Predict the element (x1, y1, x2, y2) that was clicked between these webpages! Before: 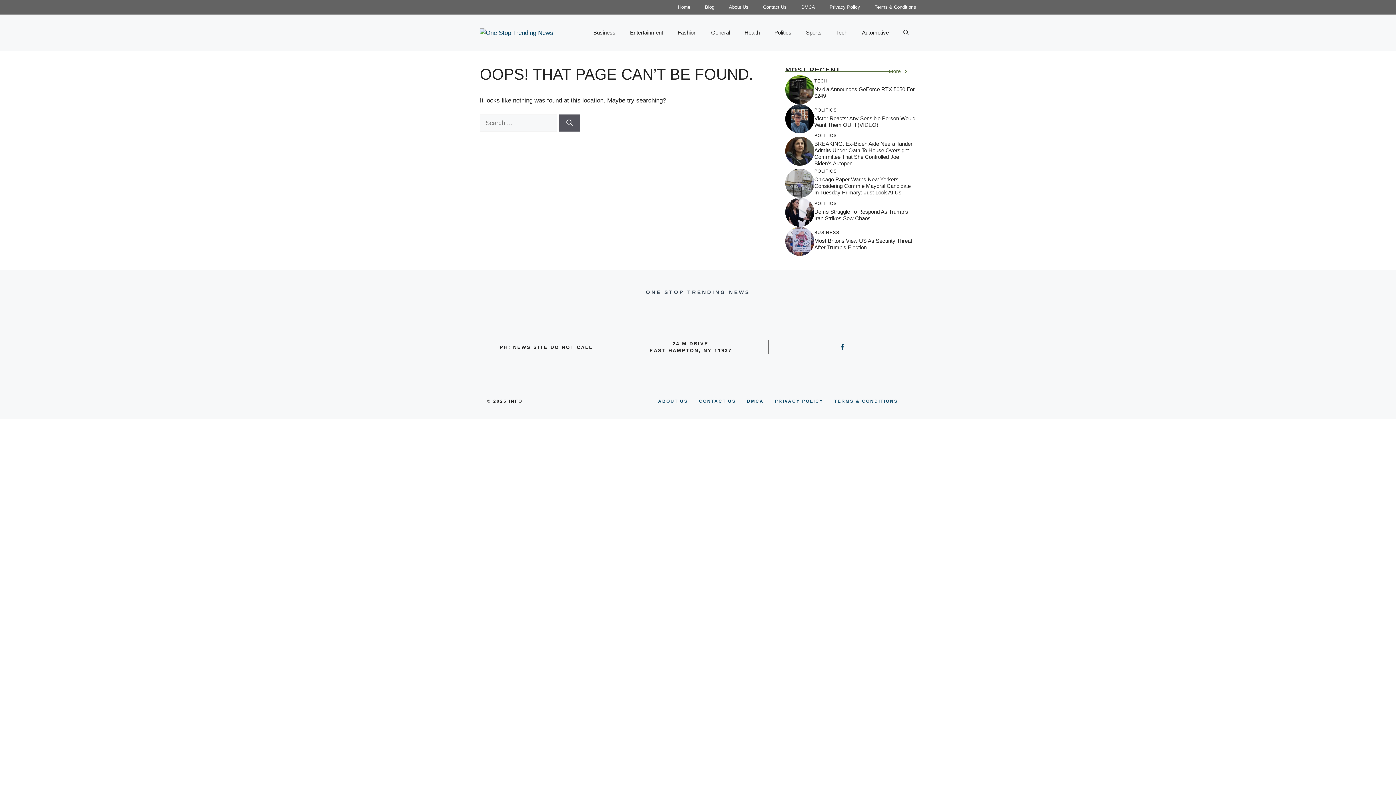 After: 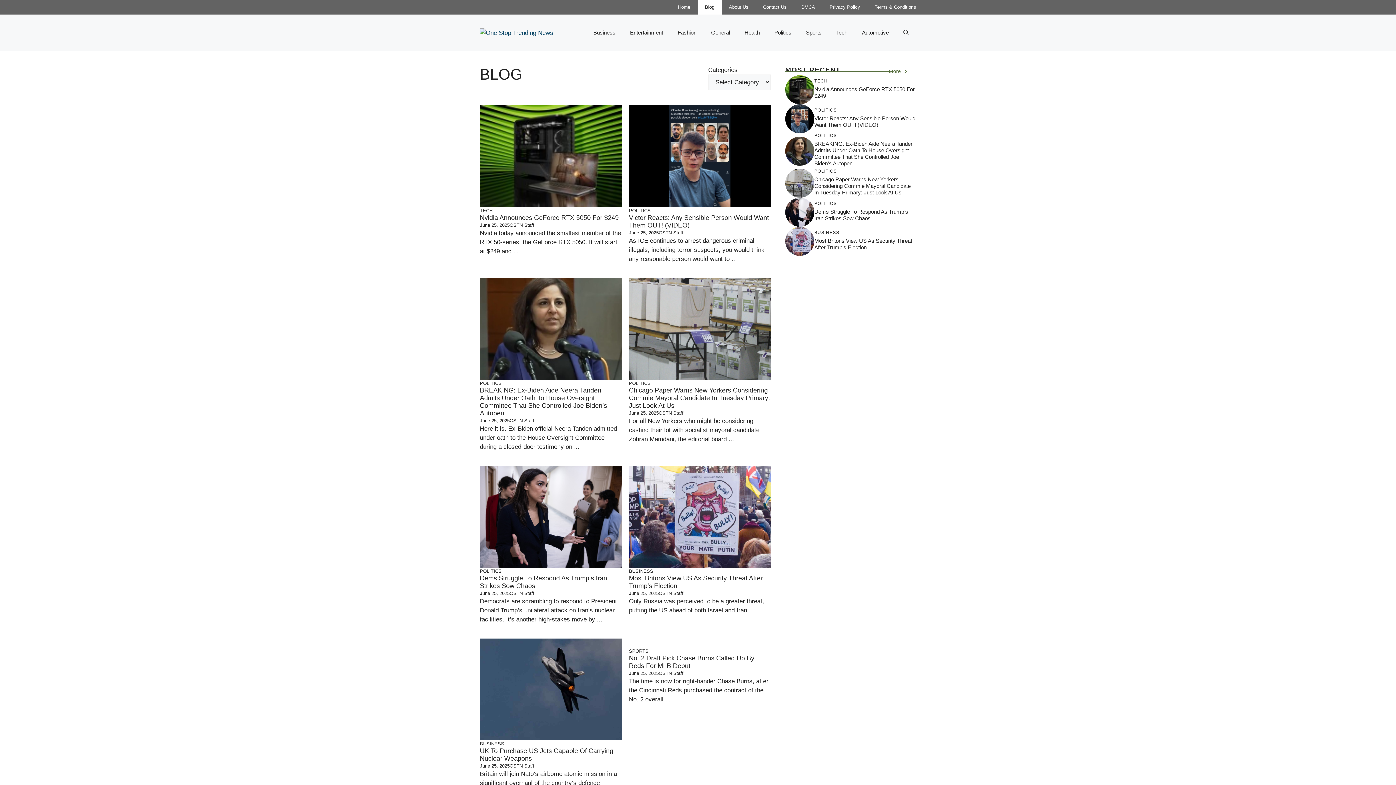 Action: label: Blog bbox: (697, 0, 721, 14)